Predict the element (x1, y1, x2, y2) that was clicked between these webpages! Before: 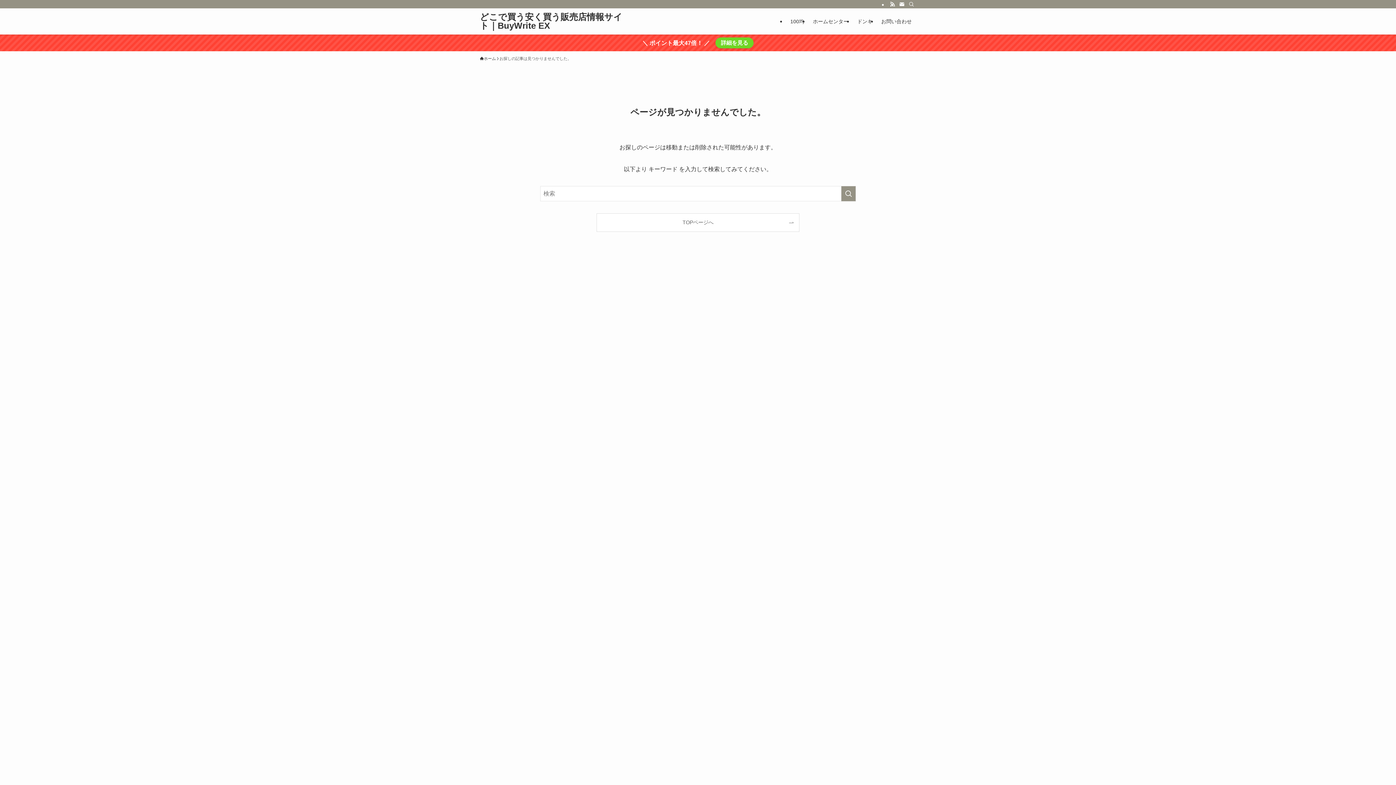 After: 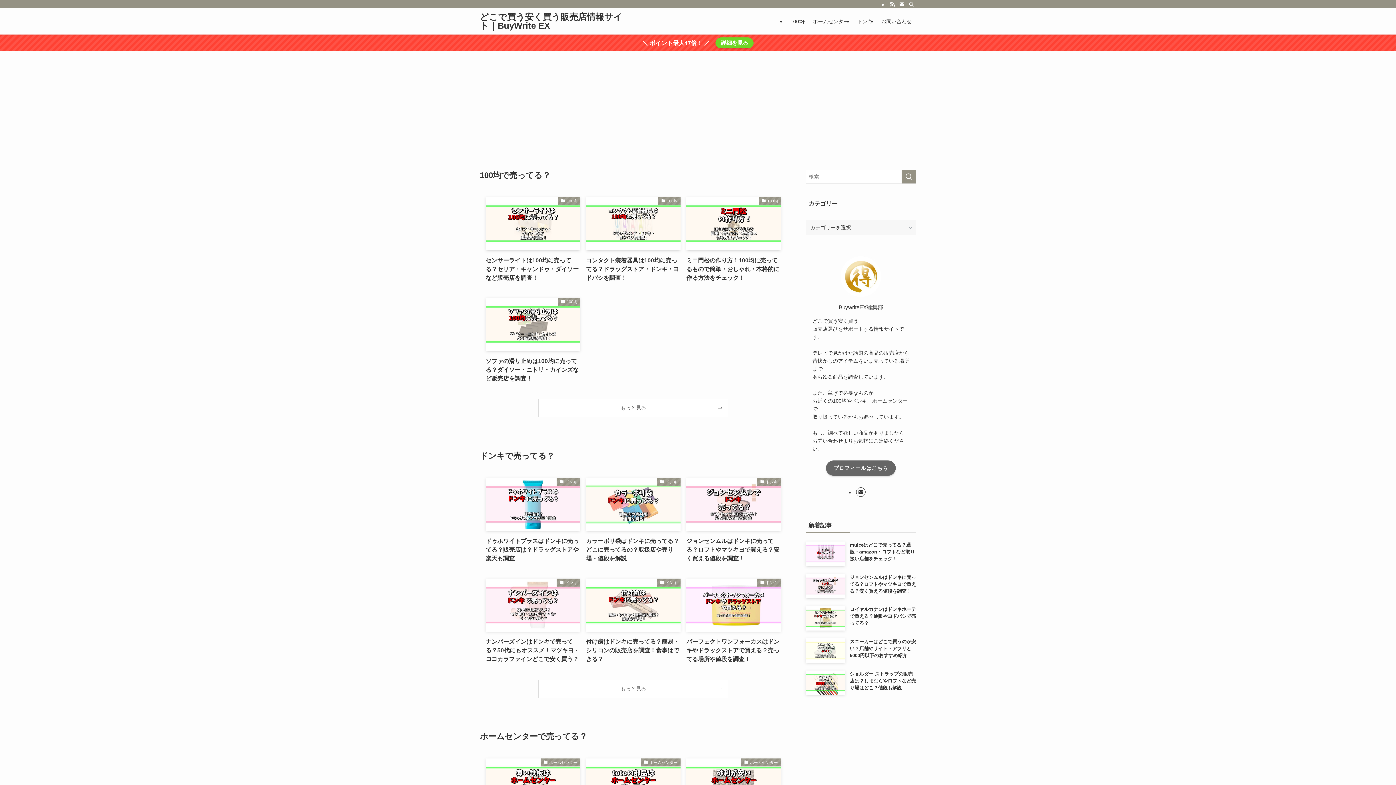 Action: bbox: (480, 12, 625, 30) label: どこで買う安く買う販売店情報サイト｜BuyWrite EX